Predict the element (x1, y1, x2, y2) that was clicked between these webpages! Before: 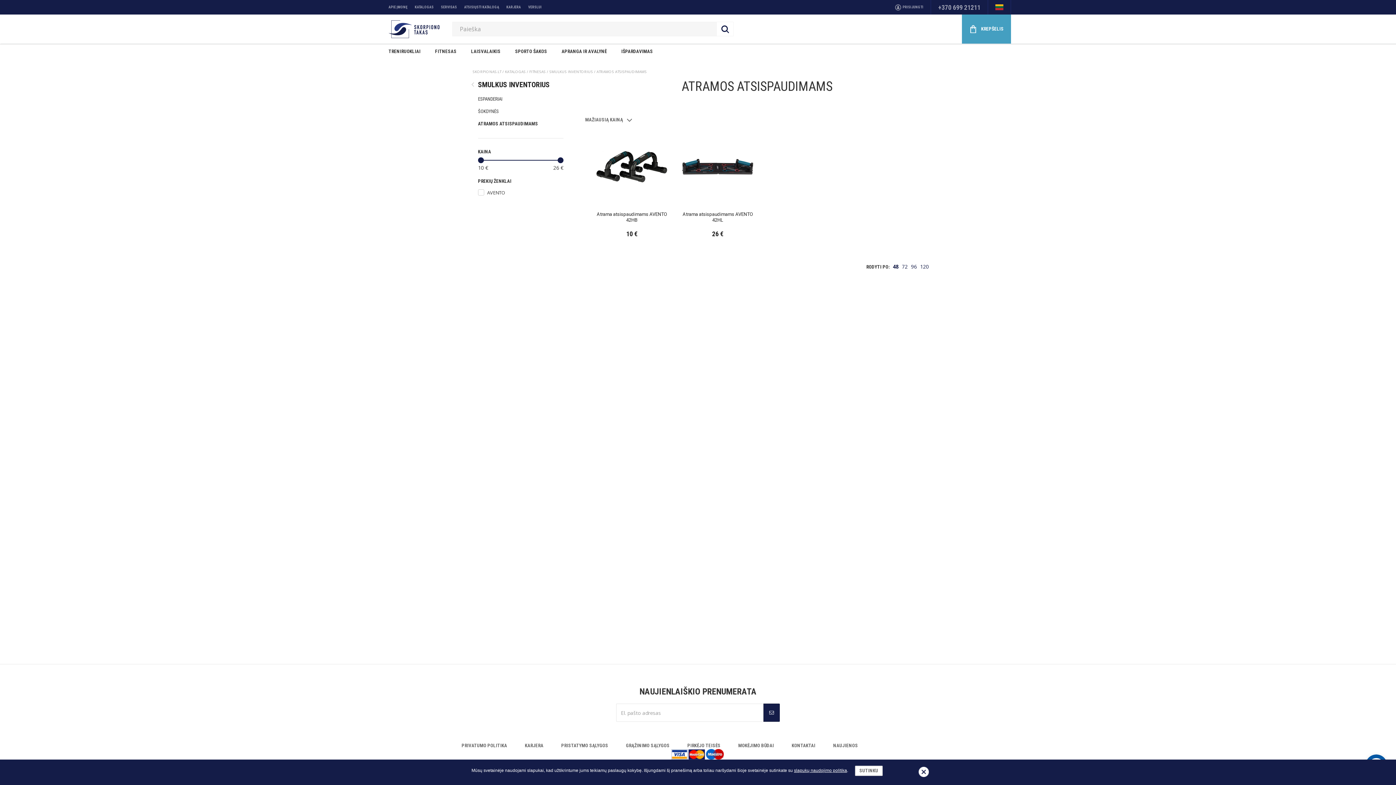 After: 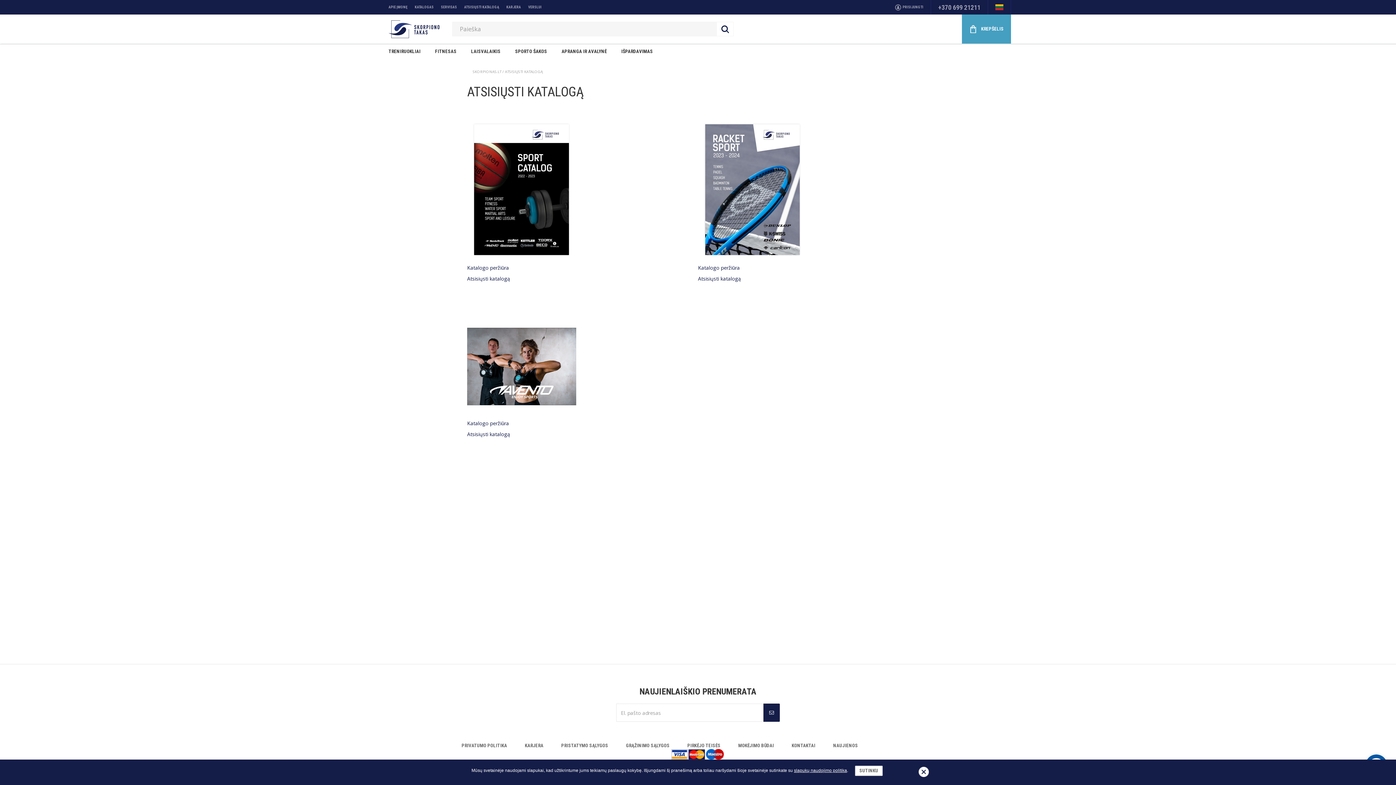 Action: bbox: (464, 2, 499, 12) label: ATSISIŲSTI KATALOGĄ